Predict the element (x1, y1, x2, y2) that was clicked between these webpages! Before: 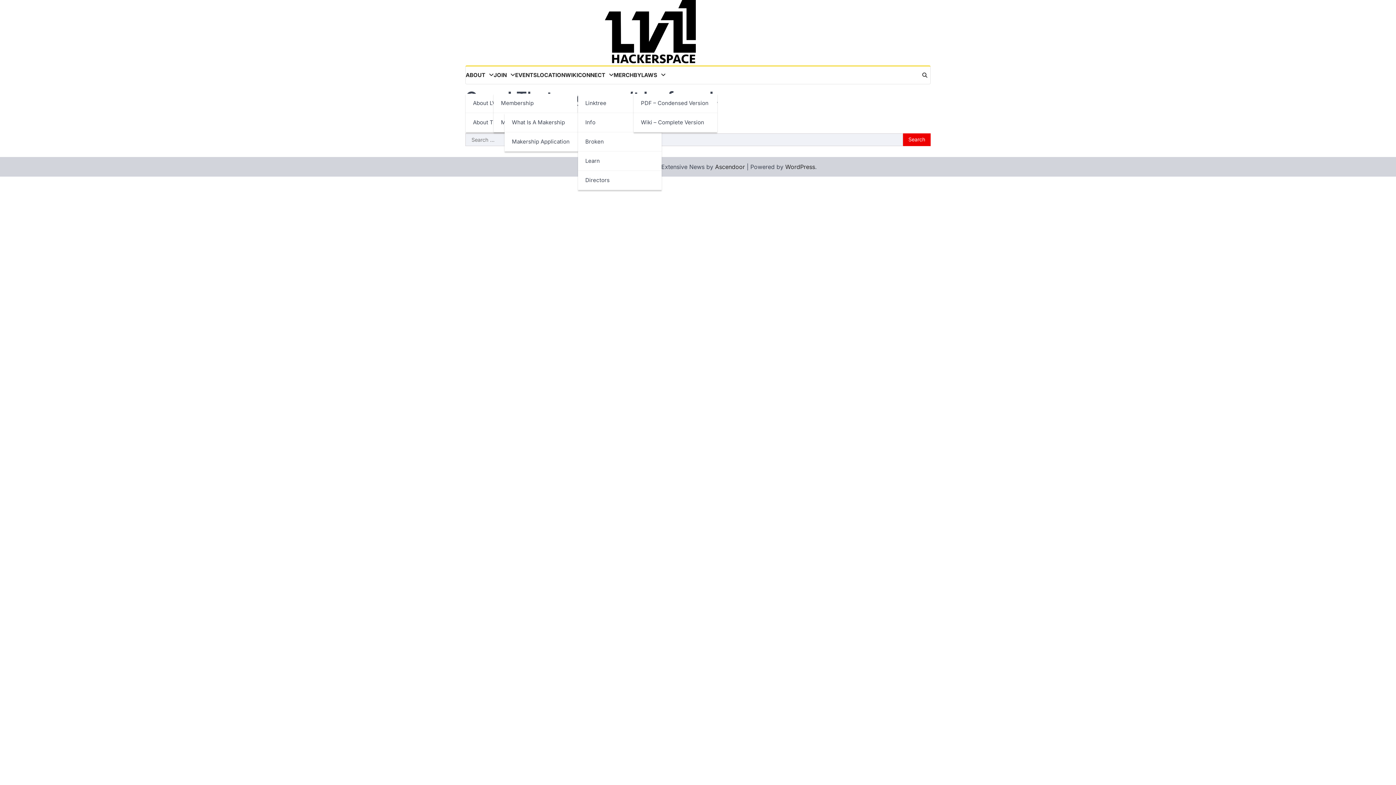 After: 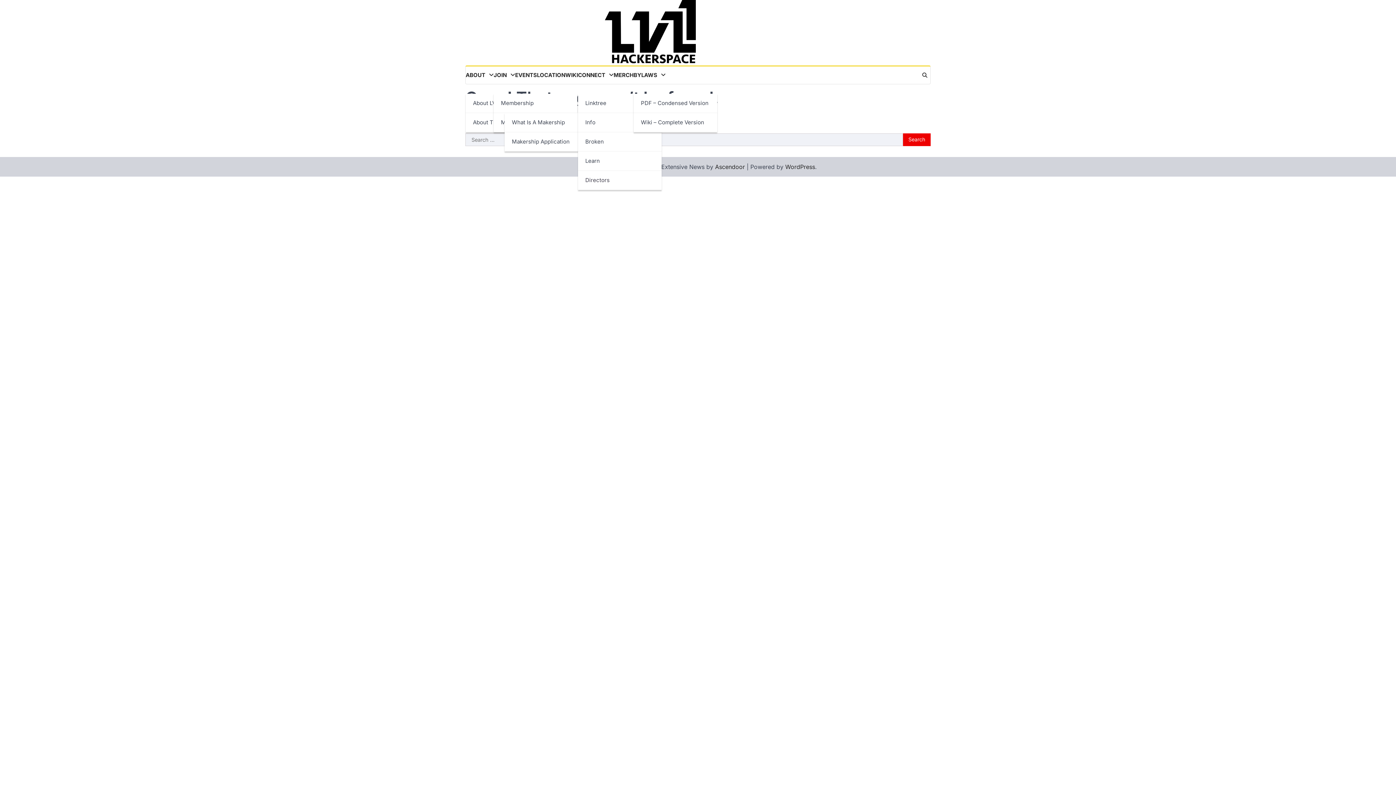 Action: bbox: (578, 170, 661, 190) label: Directors